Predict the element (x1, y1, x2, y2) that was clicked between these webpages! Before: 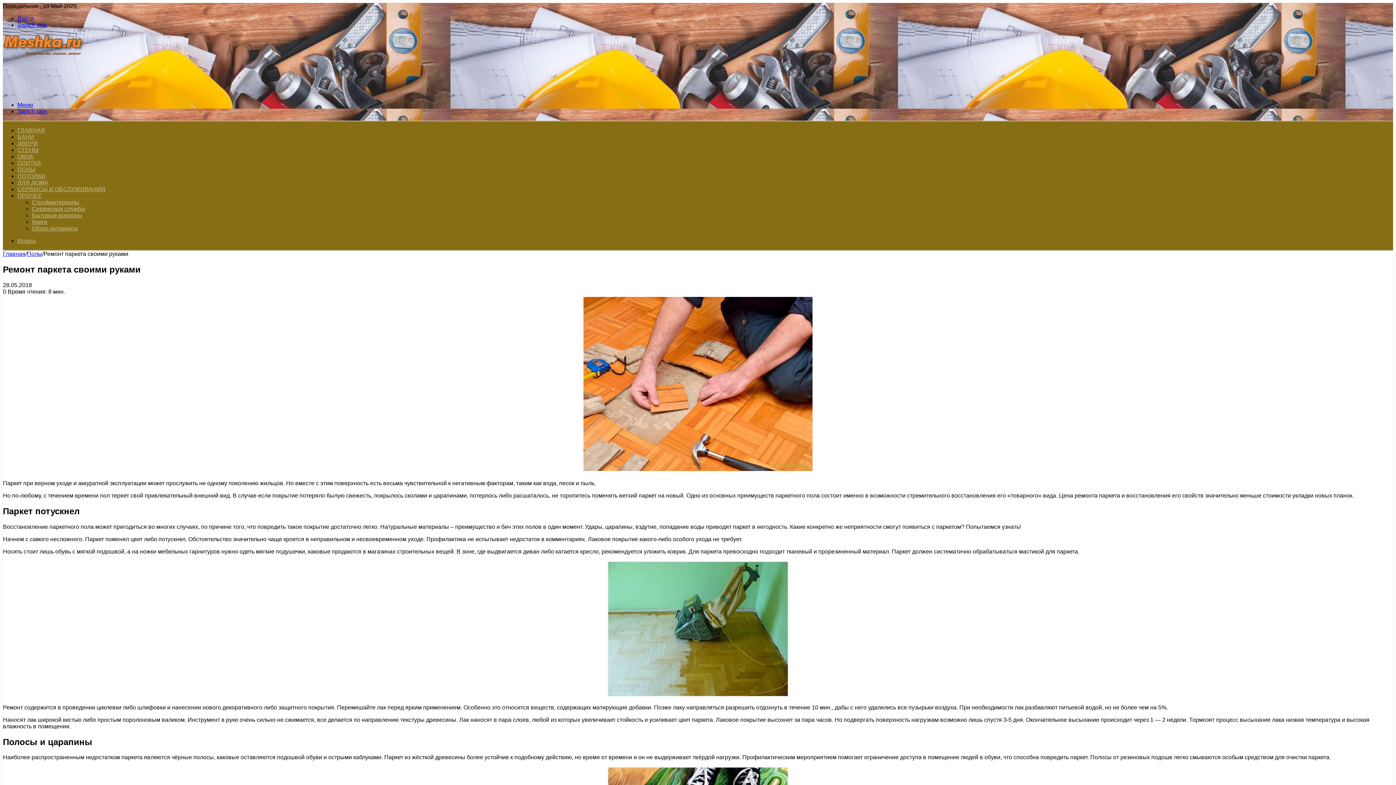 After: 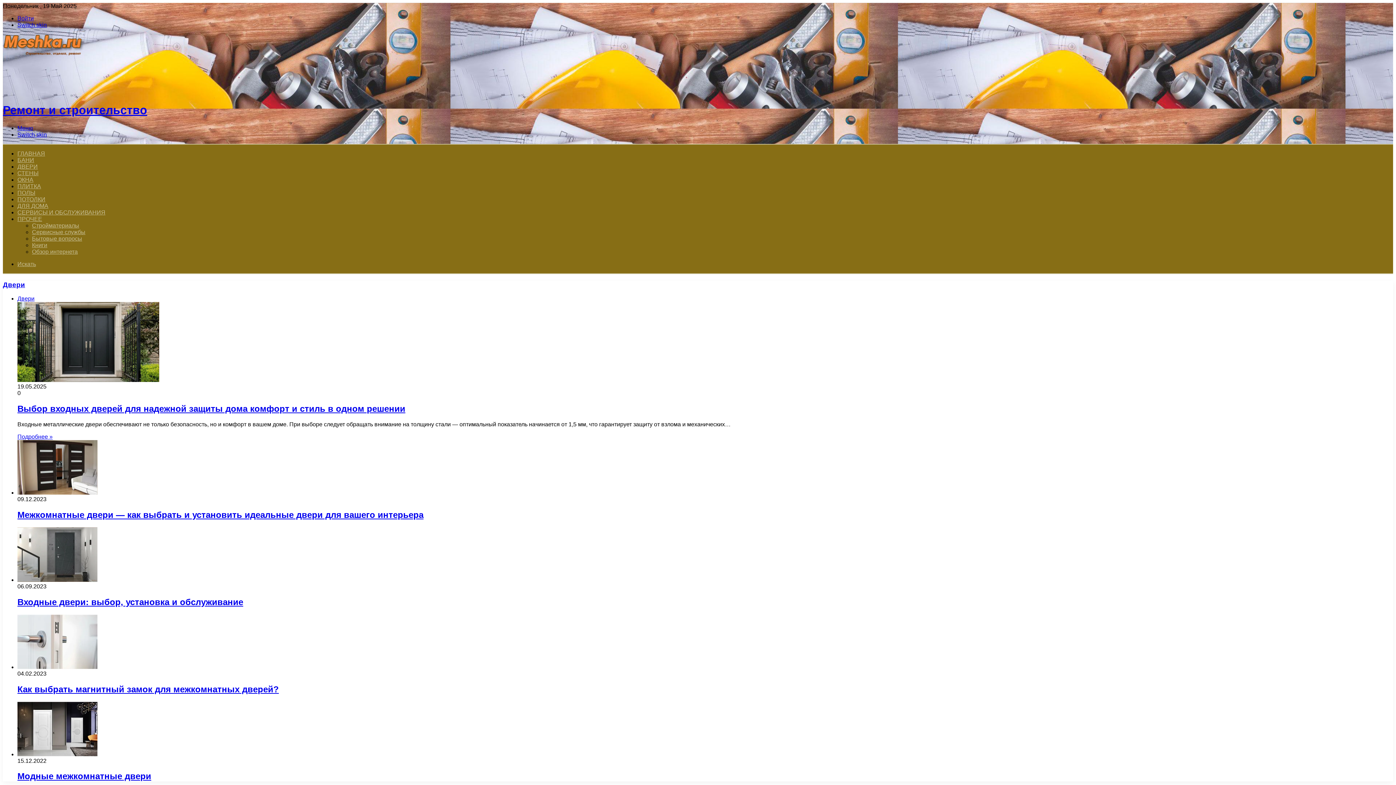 Action: label: Главная bbox: (2, 250, 25, 257)